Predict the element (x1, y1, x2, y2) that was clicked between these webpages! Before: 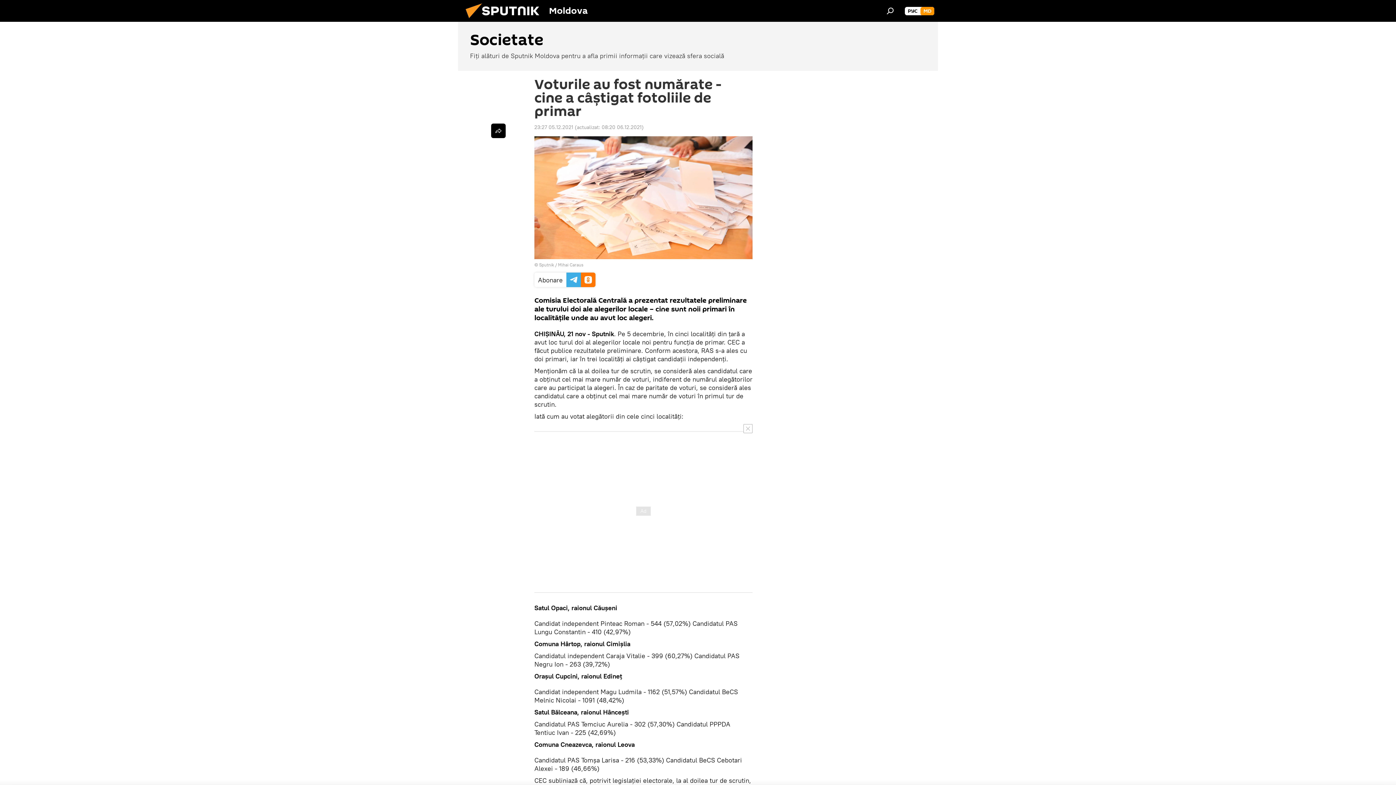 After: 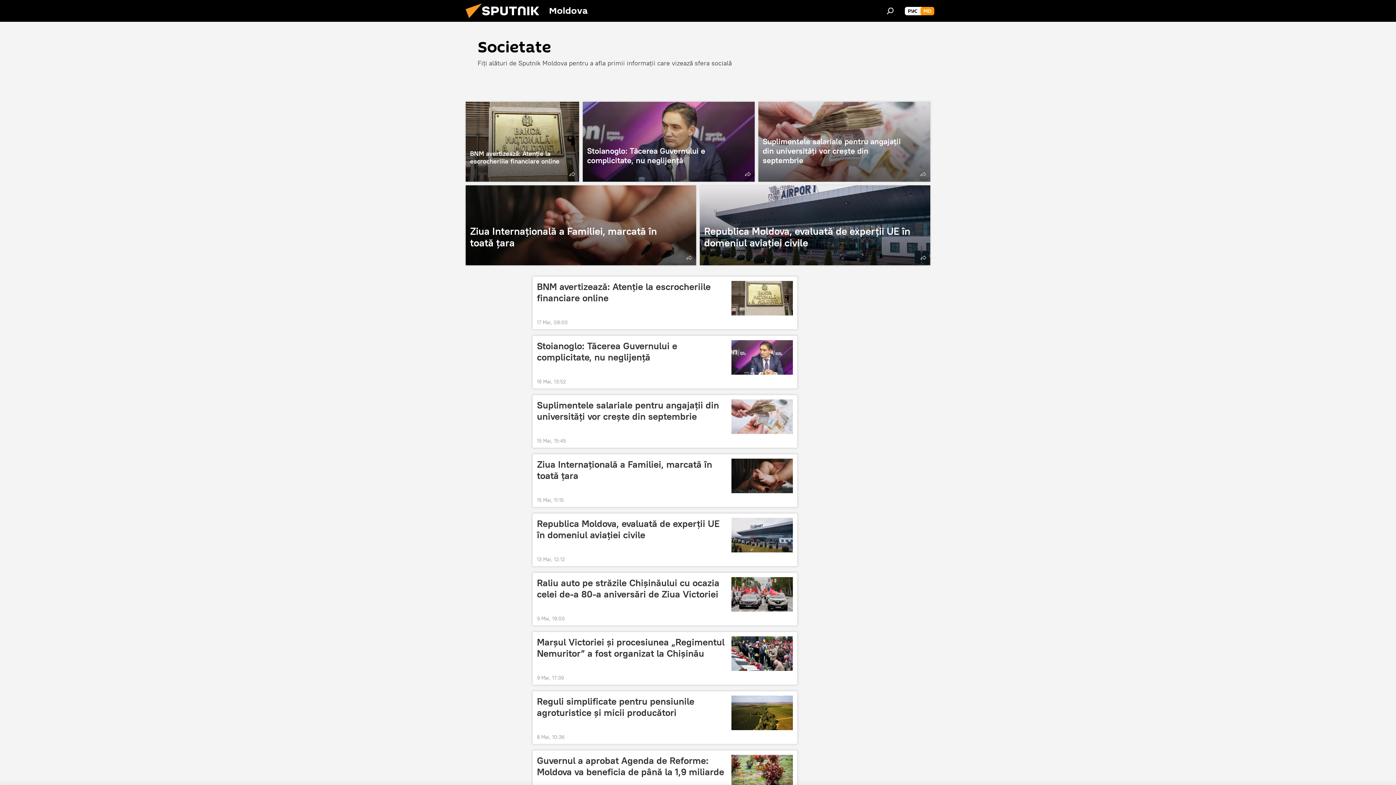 Action: bbox: (458, 21, 938, 70) label: Societate
Fiți alături de Sputnik Moldova pentru a afla primii informații care vizează sfera socială